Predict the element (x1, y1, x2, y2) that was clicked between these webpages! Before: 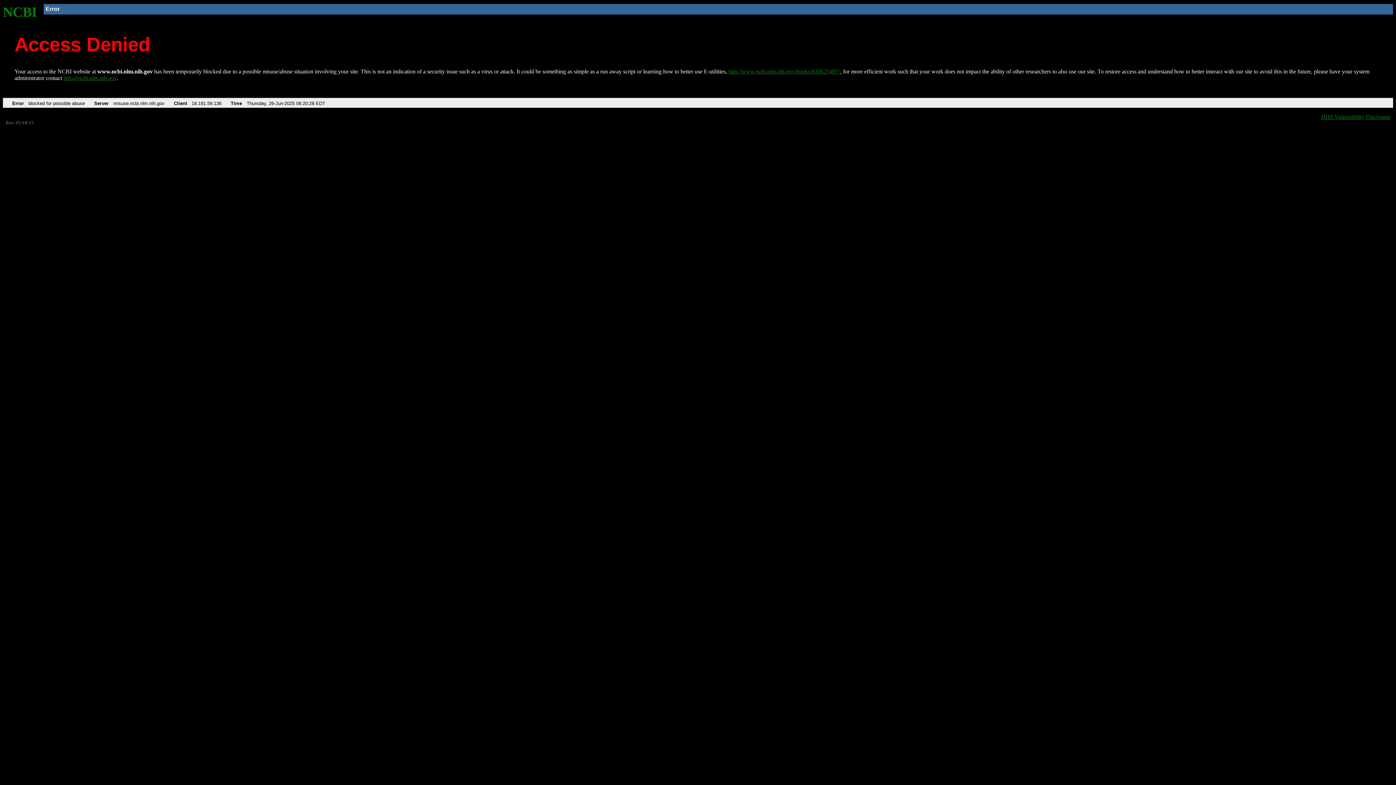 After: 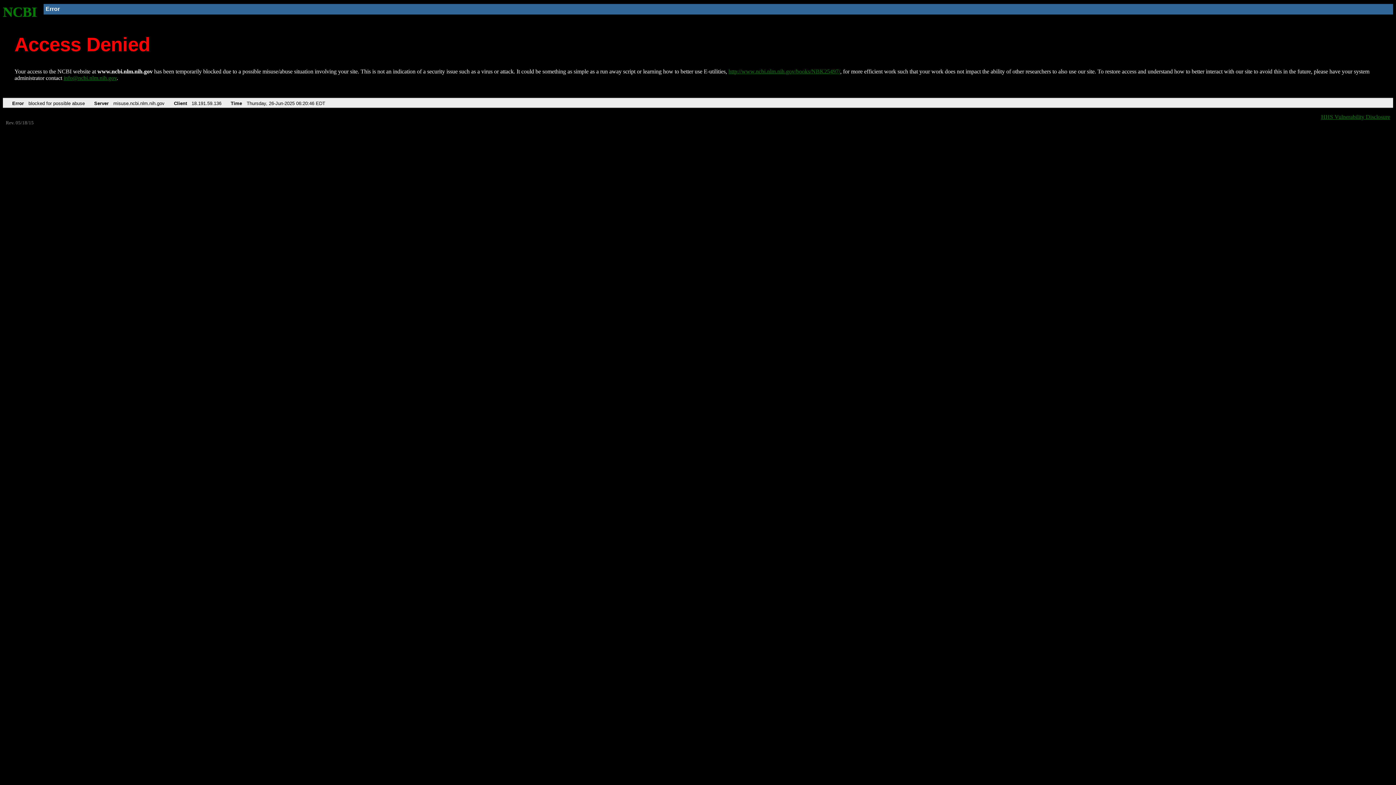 Action: label: http://www.ncbi.nlm.nih.gov/books/NBK25497/ bbox: (728, 68, 840, 74)